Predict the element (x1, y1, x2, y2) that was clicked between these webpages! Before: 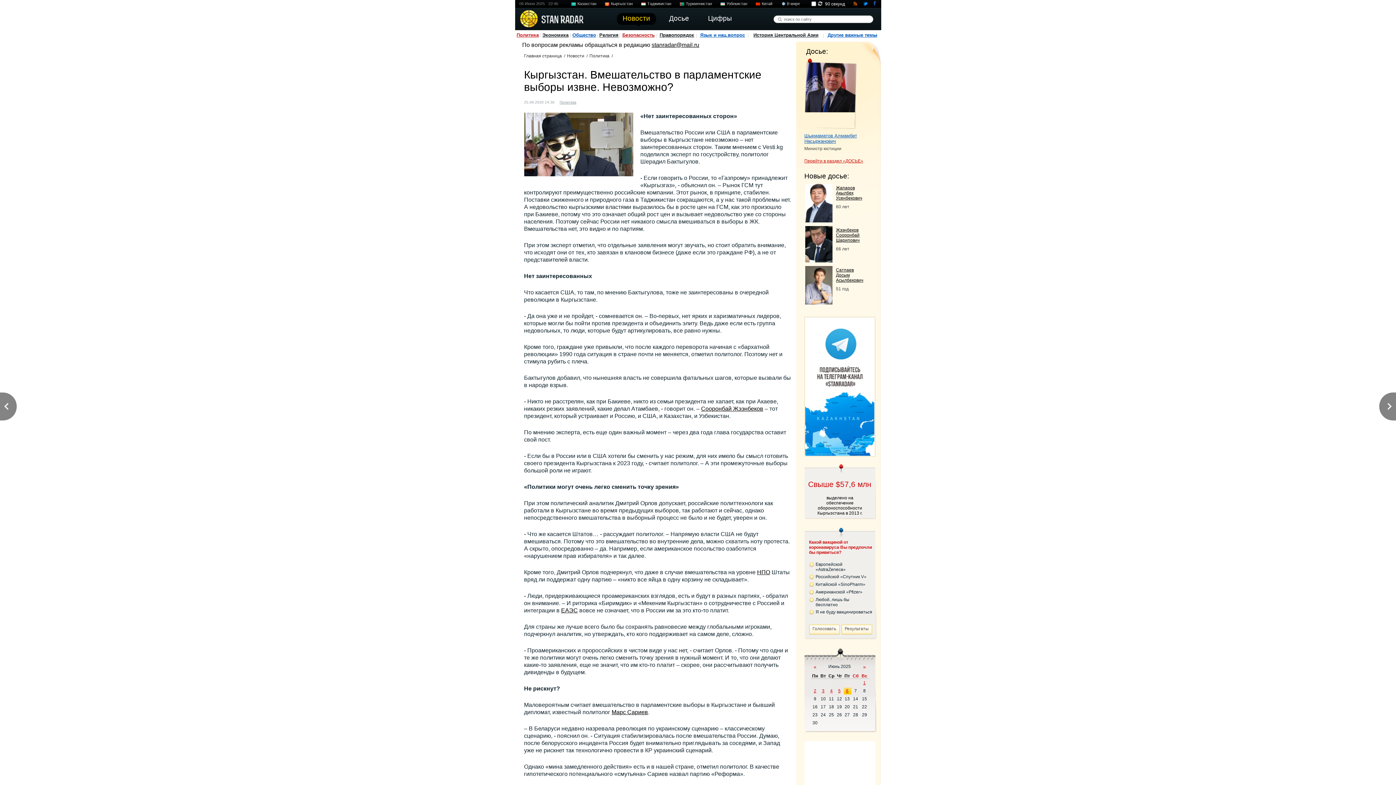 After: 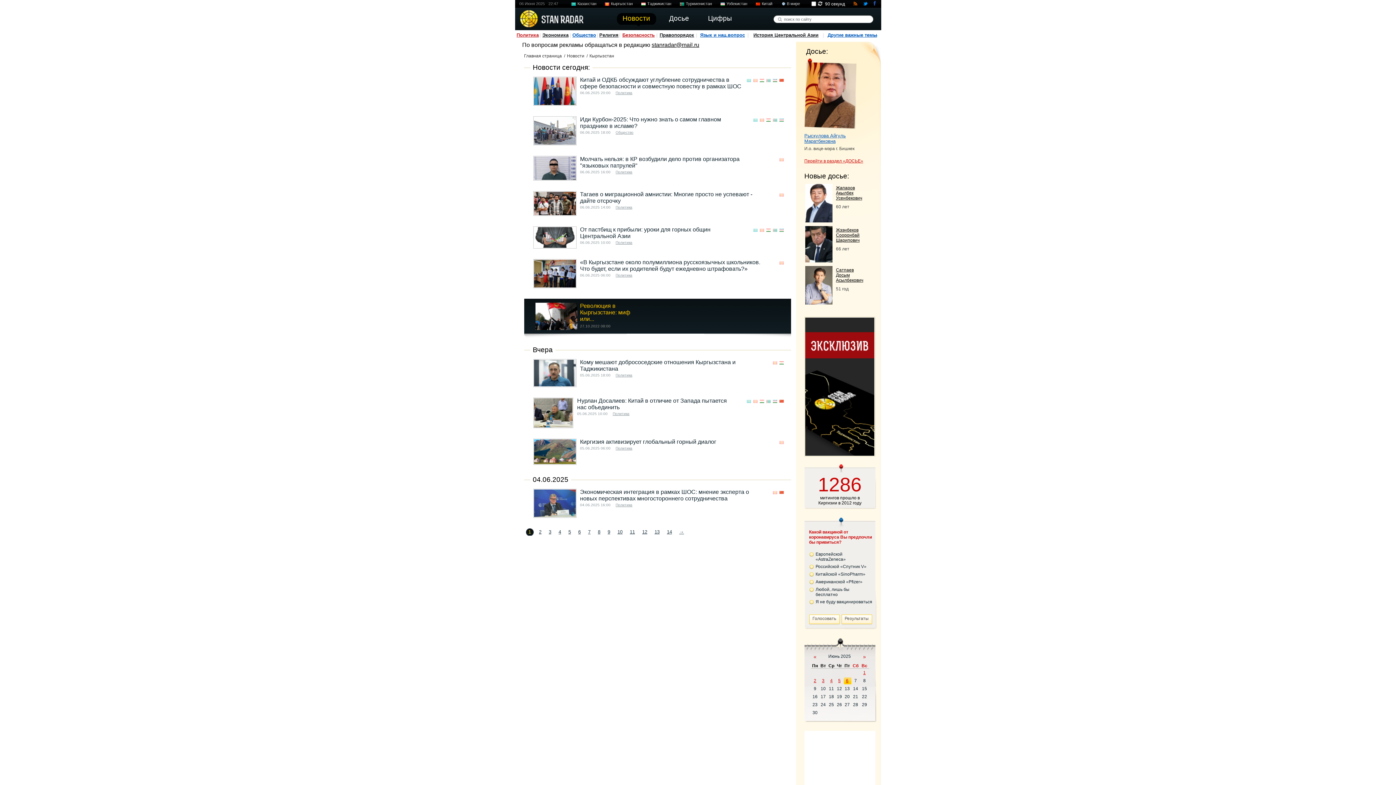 Action: label: Кыргызстан bbox: (604, 1, 632, 5)